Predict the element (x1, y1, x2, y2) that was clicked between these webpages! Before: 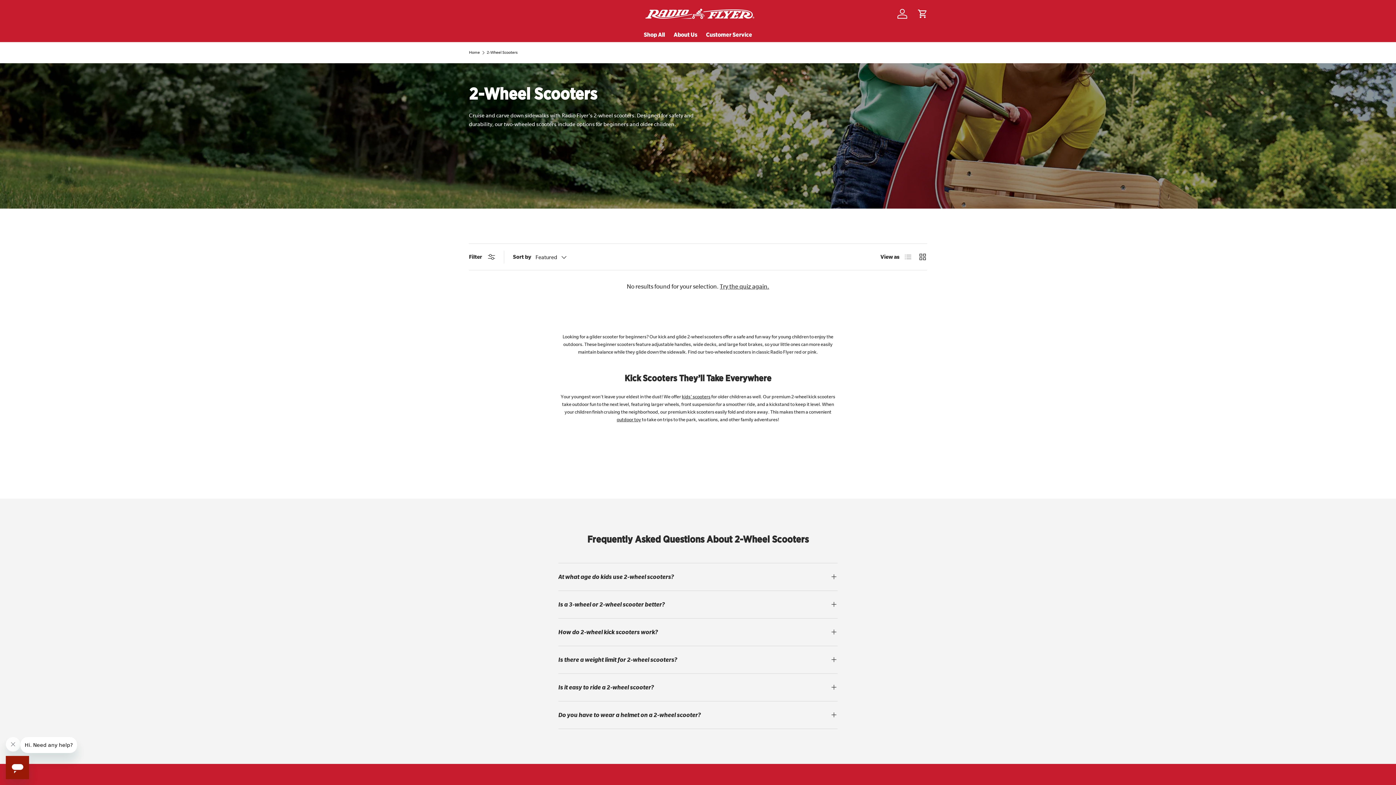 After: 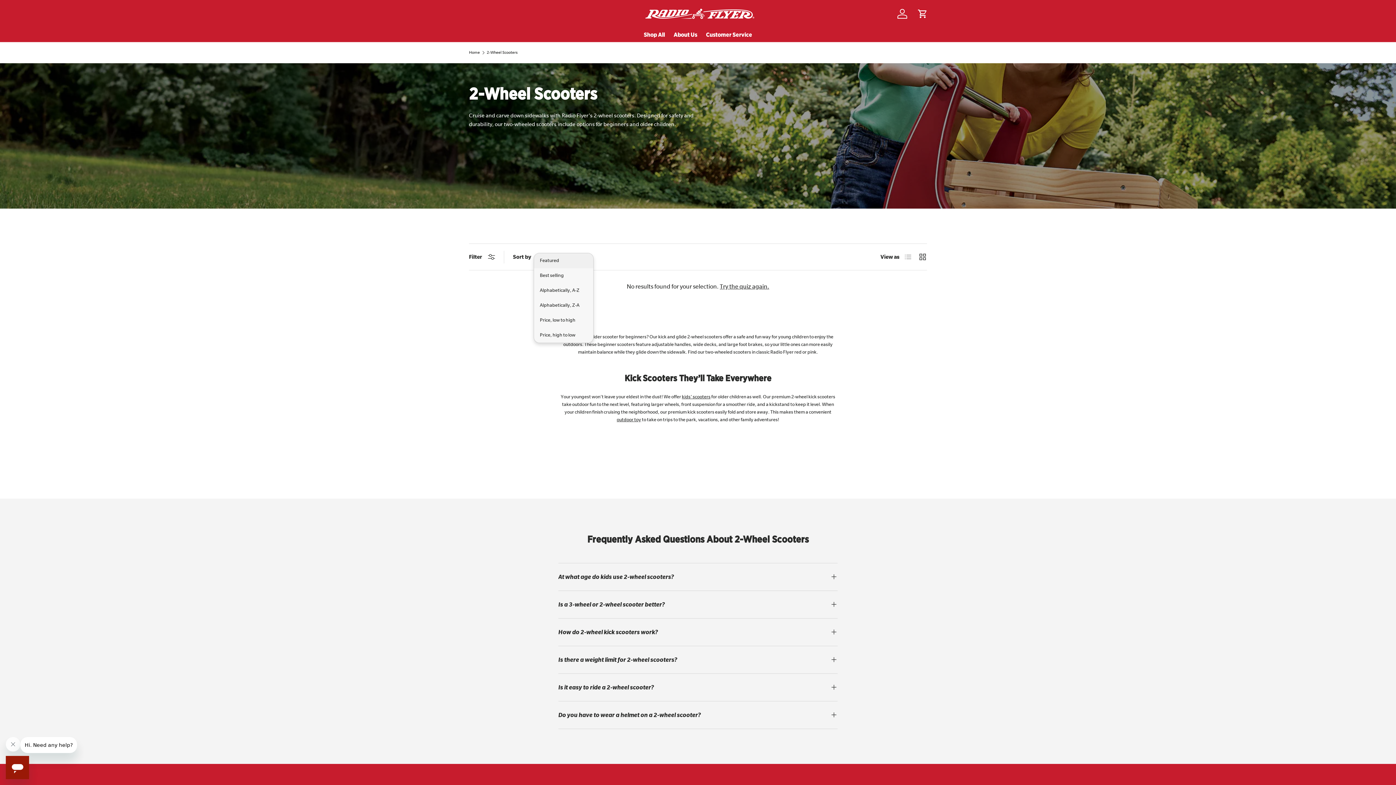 Action: label: Featured bbox: (535, 251, 581, 263)